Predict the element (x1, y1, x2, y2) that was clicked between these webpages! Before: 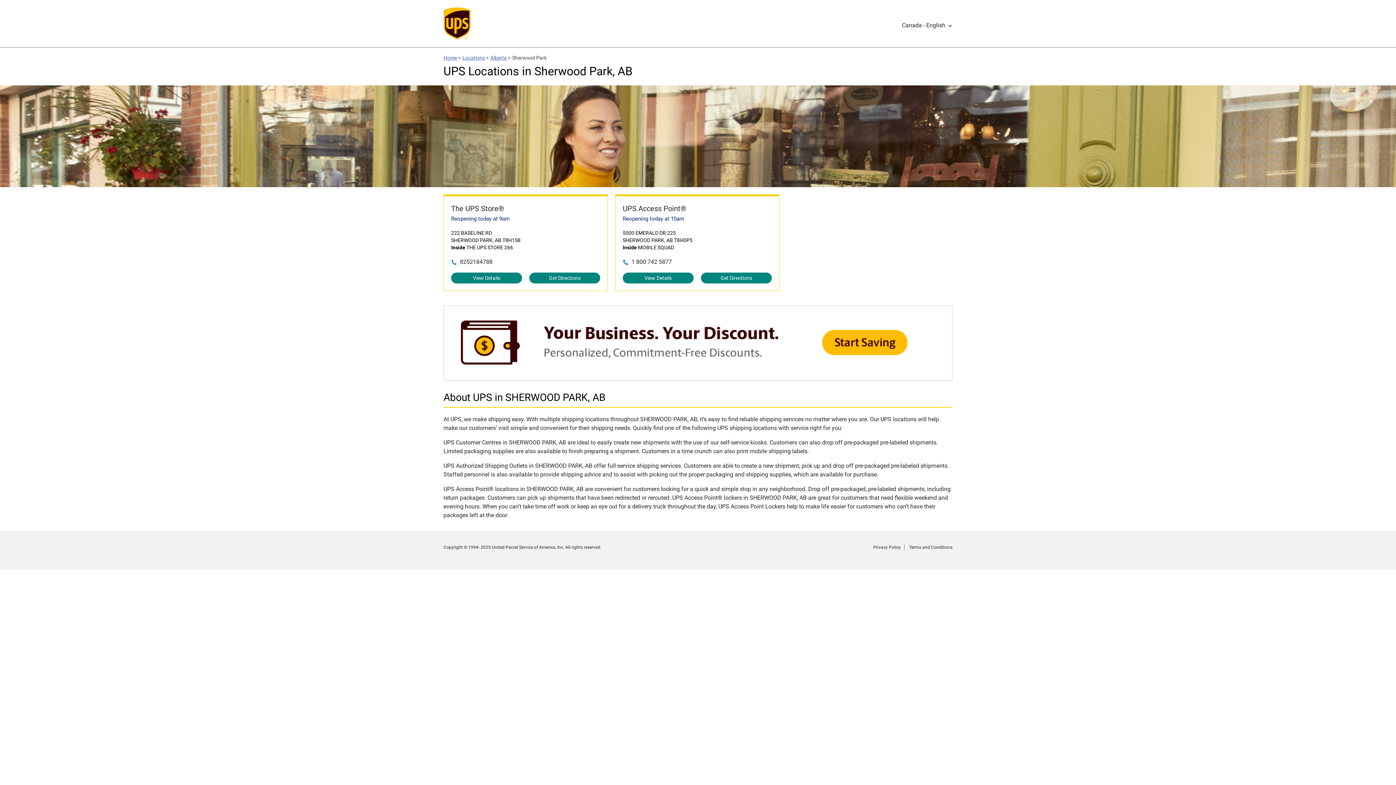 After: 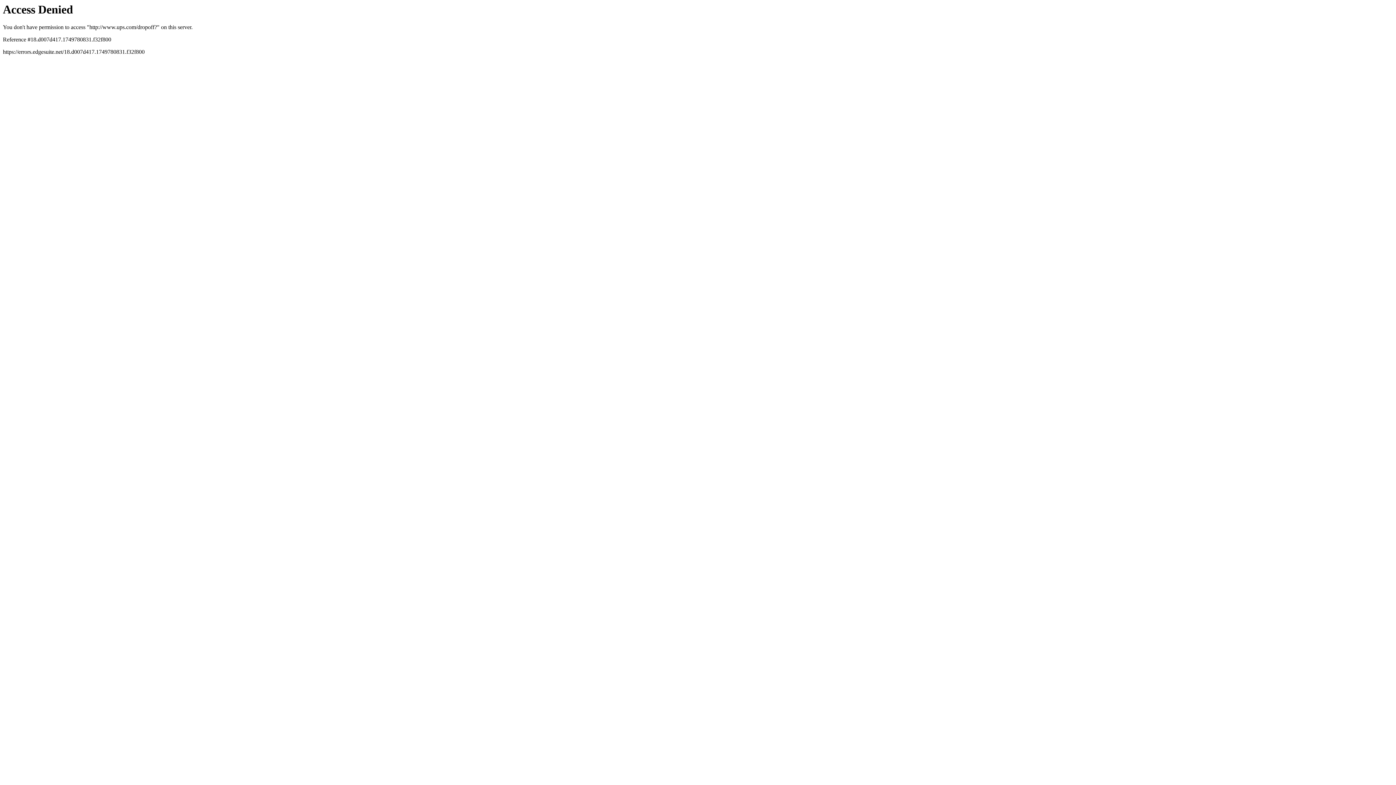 Action: label: Home bbox: (443, 54, 457, 60)